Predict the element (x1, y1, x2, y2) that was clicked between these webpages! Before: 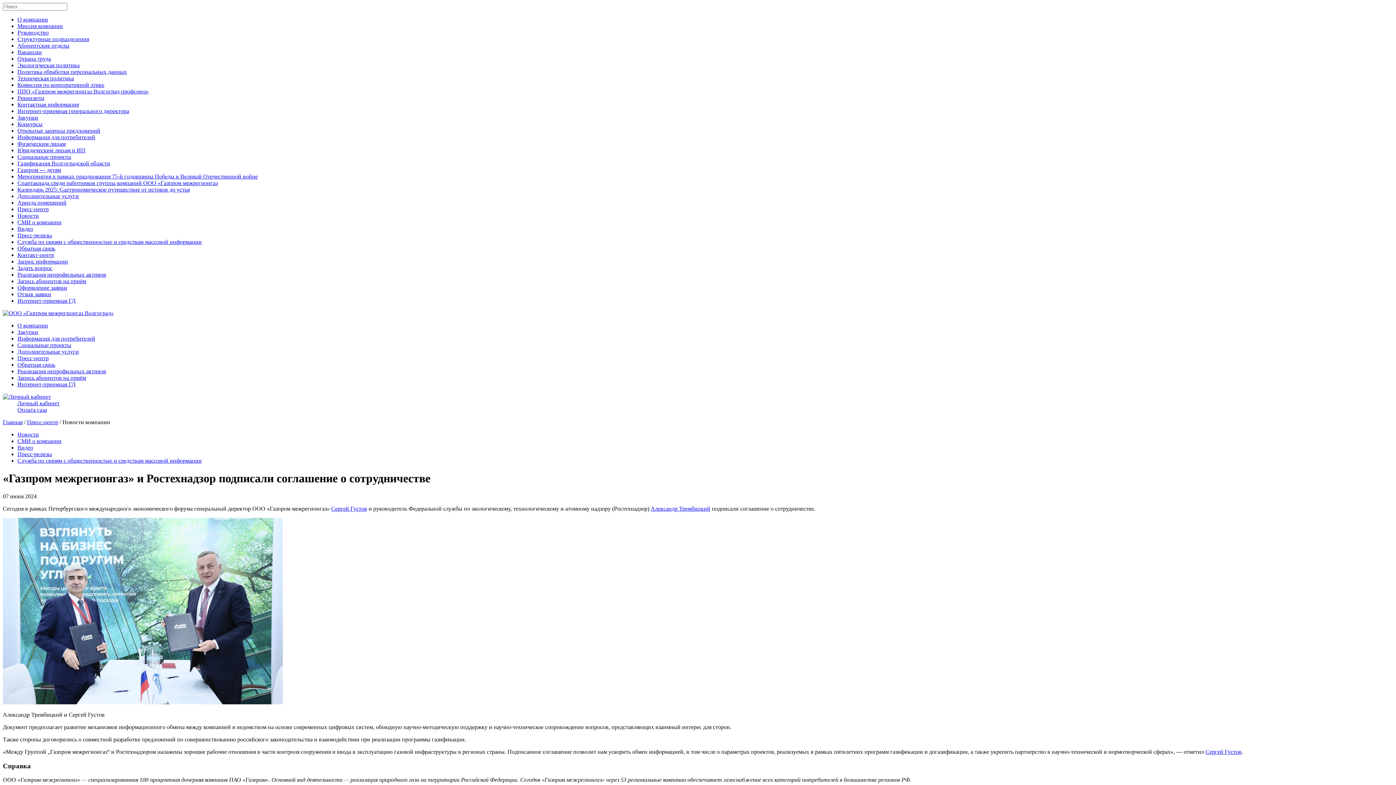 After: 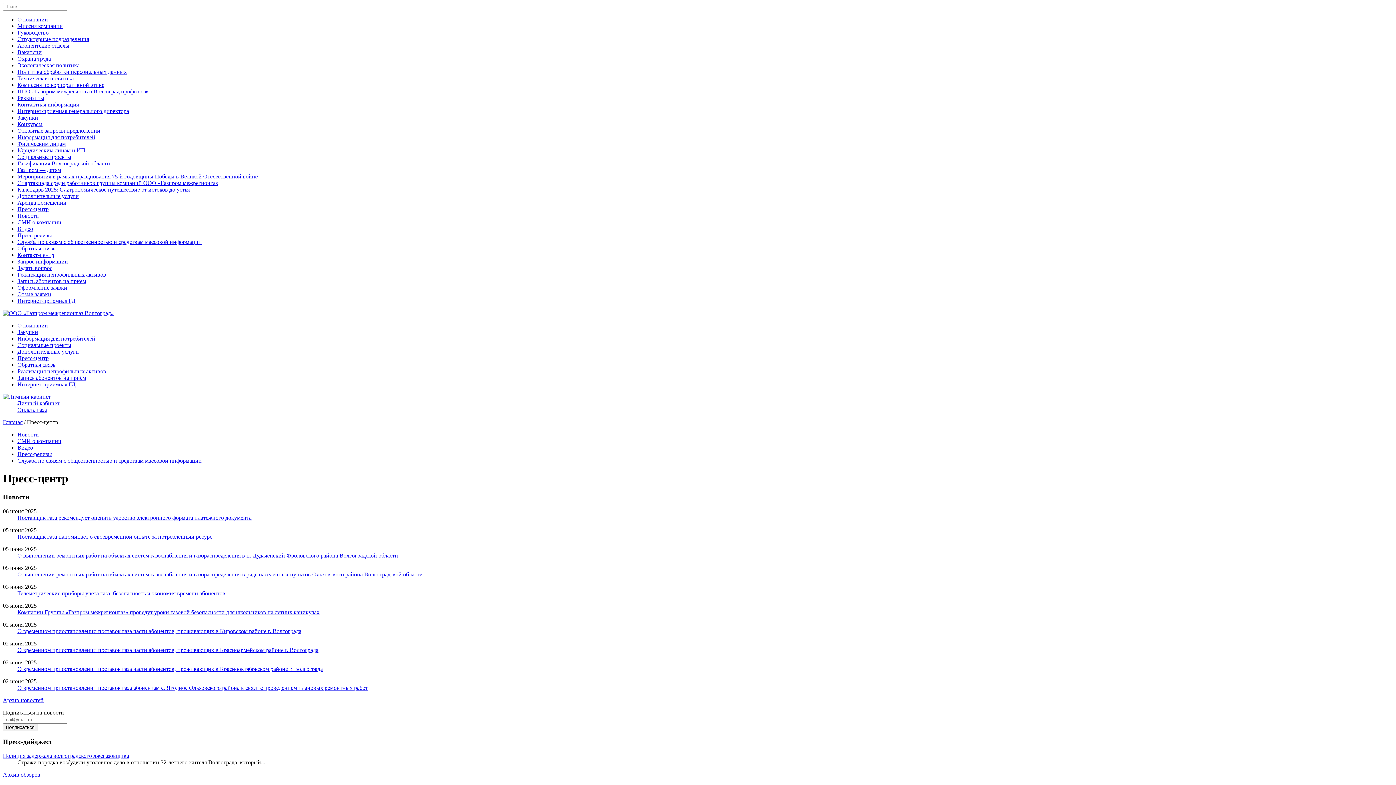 Action: label: Пресс-центр bbox: (17, 206, 48, 212)